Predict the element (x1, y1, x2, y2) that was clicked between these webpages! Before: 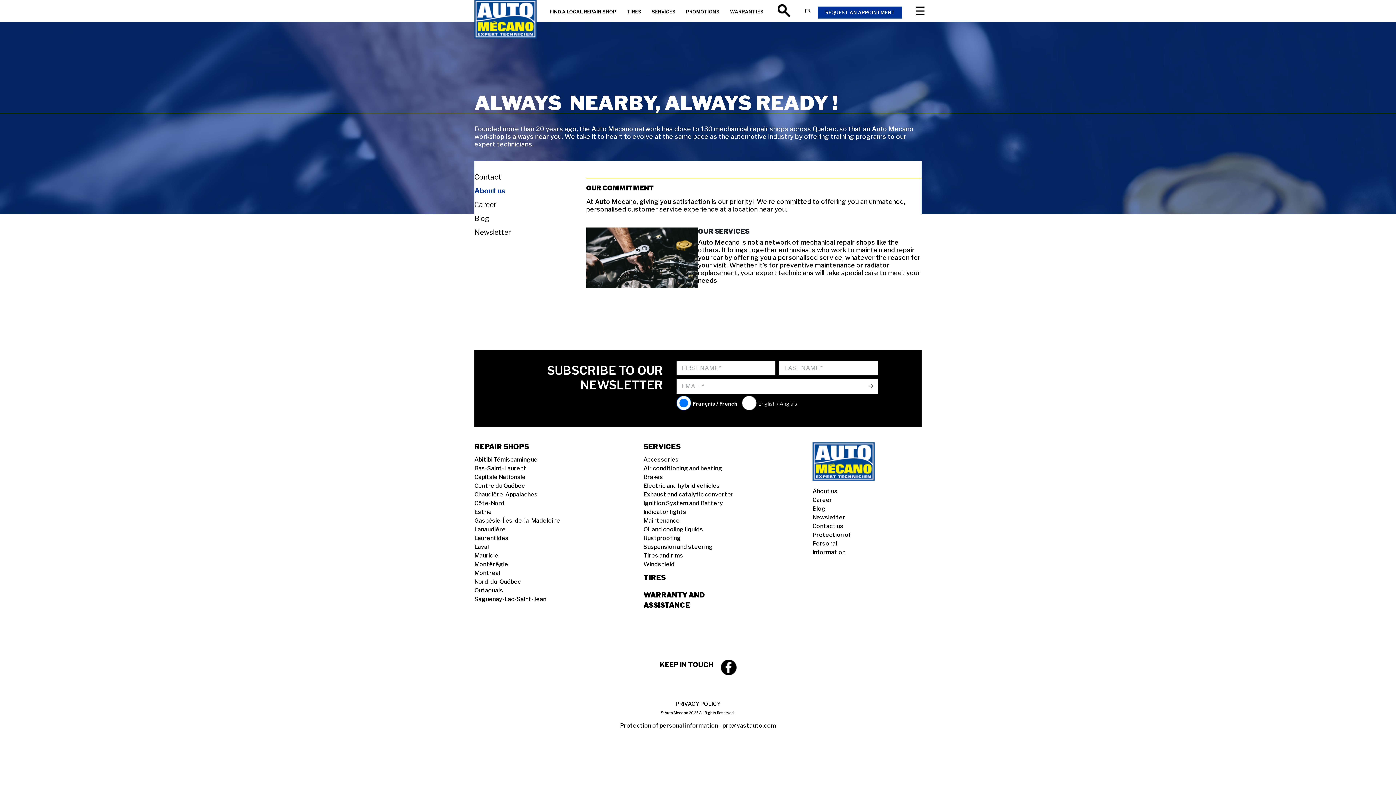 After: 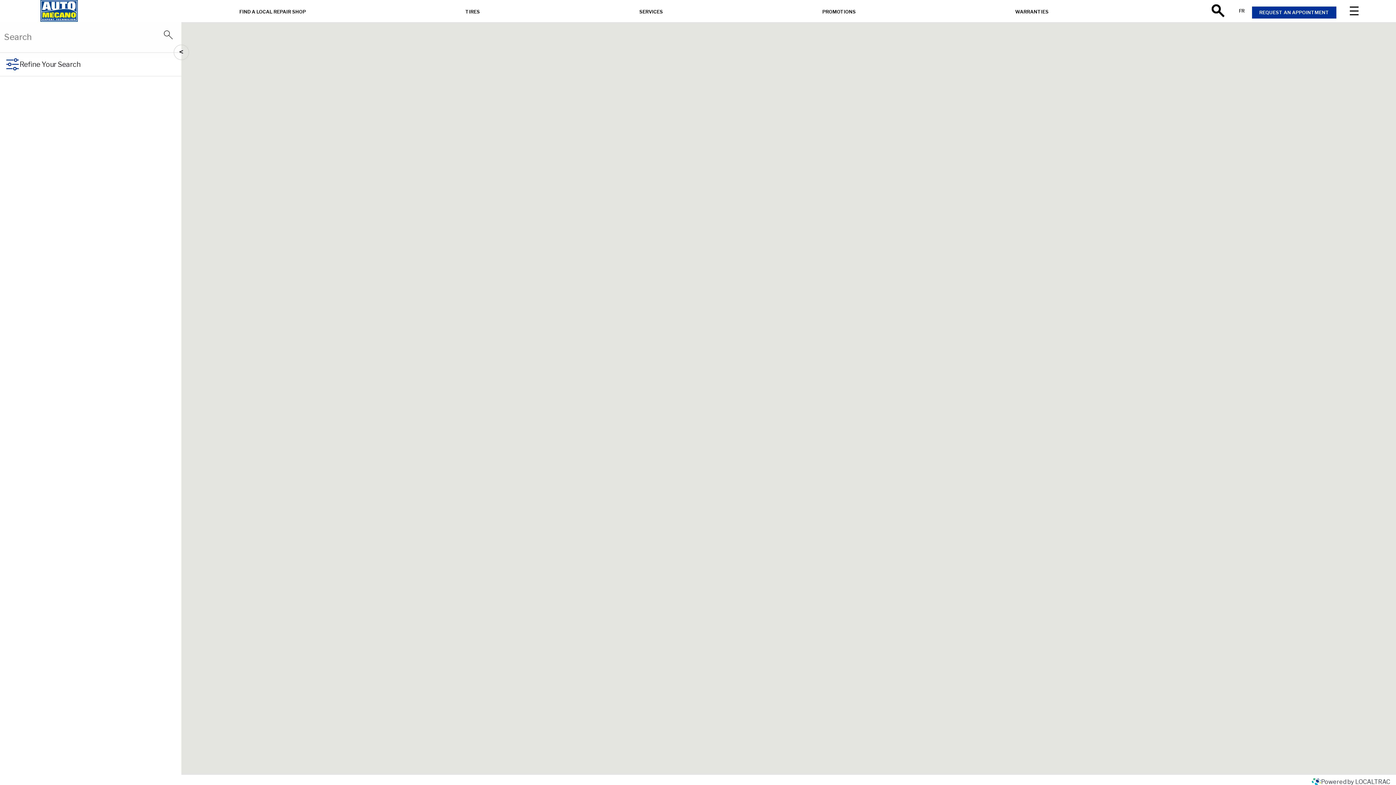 Action: bbox: (474, 516, 560, 525) label: Gaspésie-Îles-de-la-Madeleine